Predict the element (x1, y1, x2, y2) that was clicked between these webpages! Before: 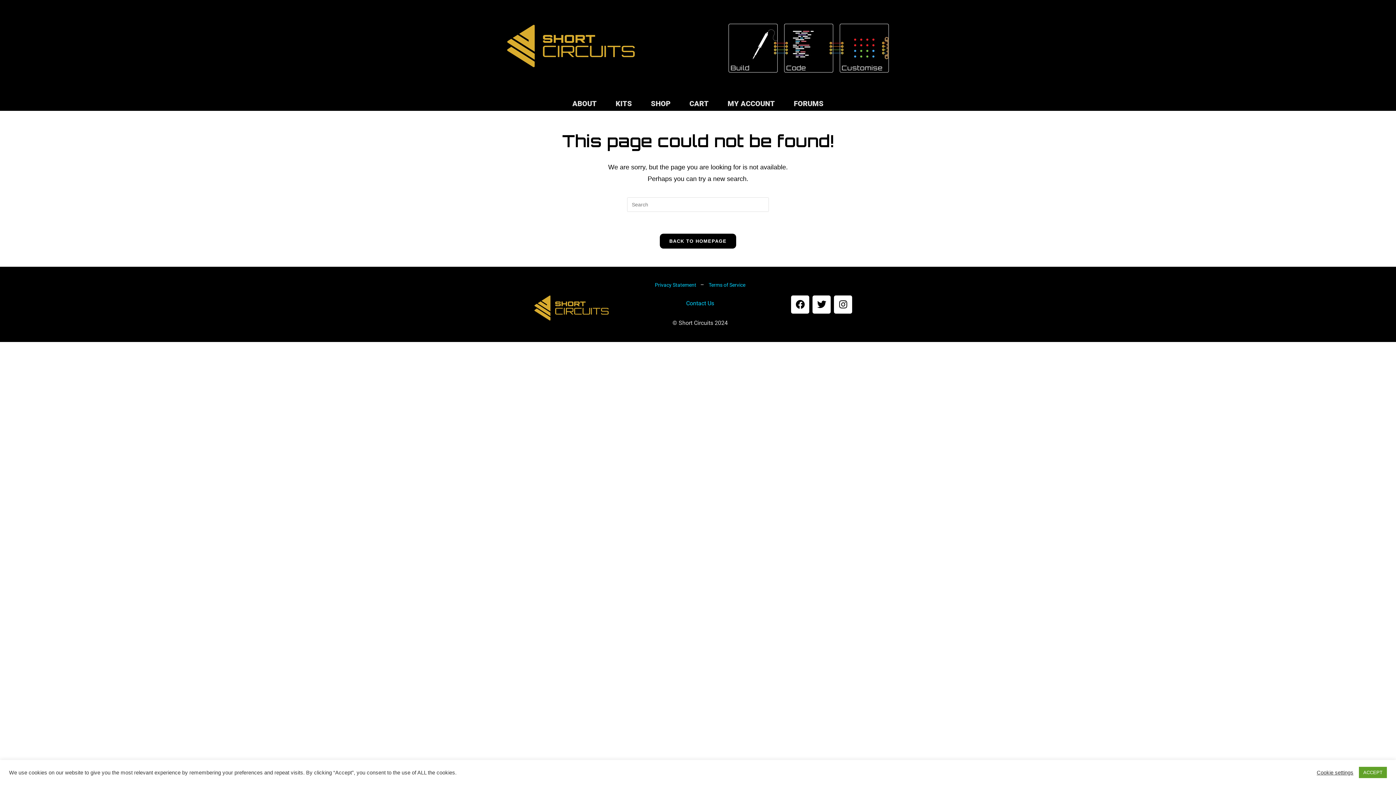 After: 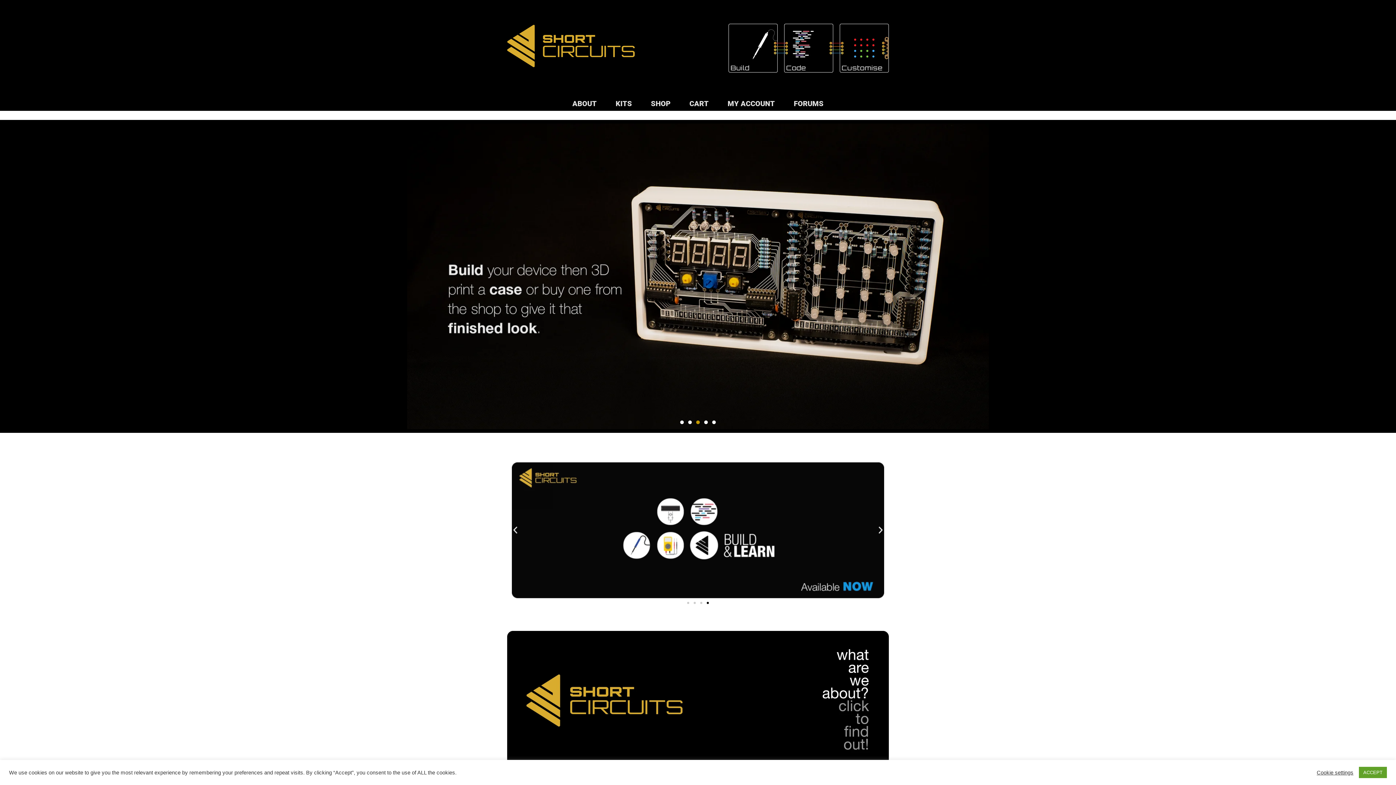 Action: bbox: (660, 233, 736, 248) label: BACK TO HOMEPAGE